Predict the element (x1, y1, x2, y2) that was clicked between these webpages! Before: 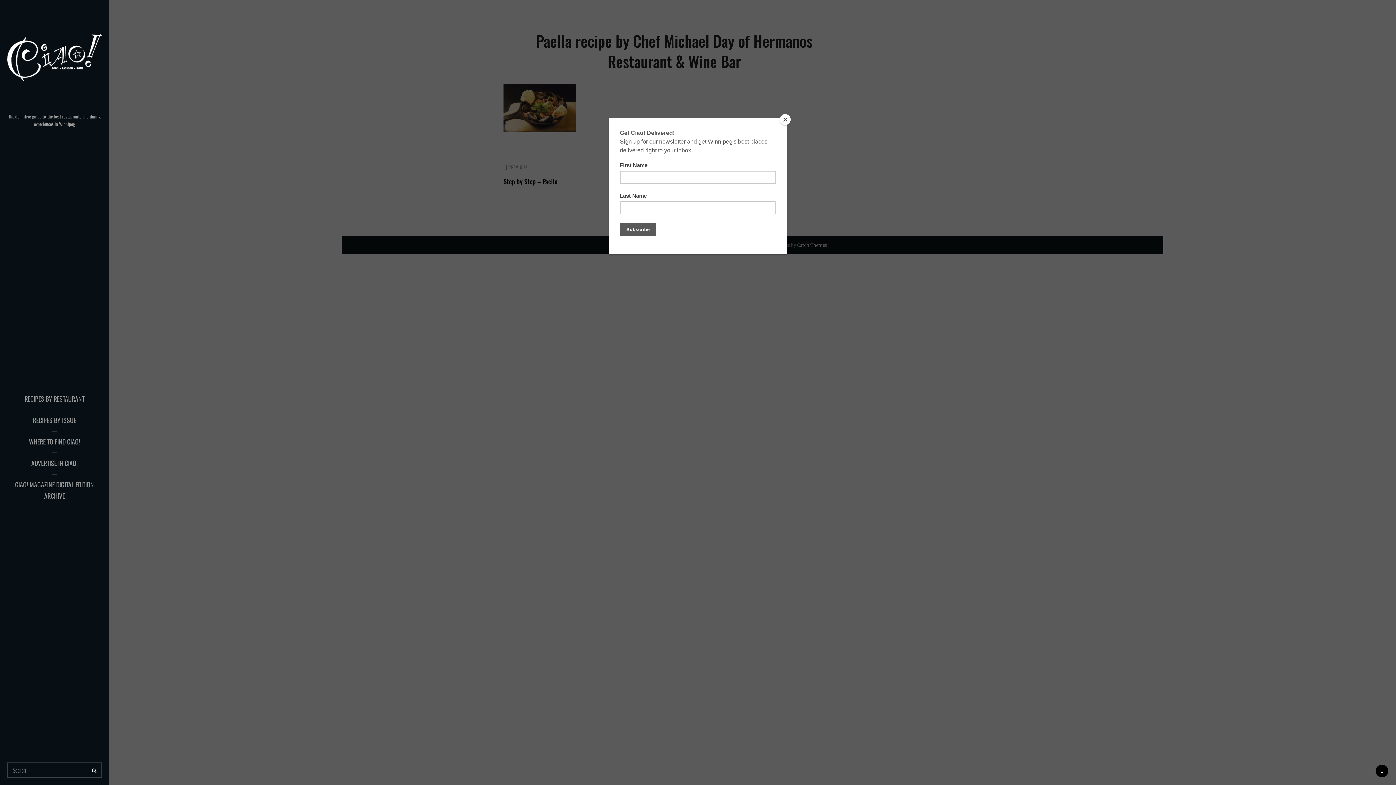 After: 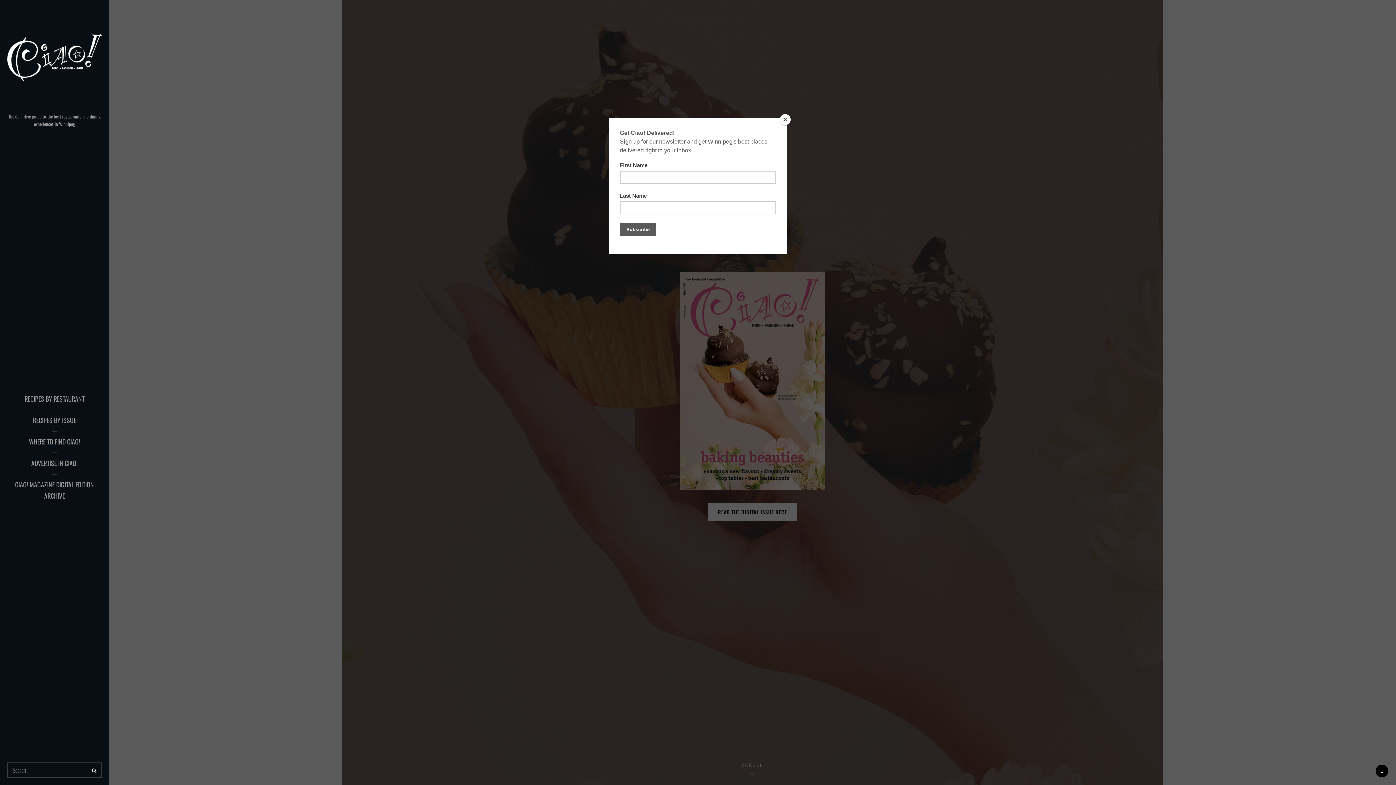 Action: bbox: (7, 10, 101, 104)